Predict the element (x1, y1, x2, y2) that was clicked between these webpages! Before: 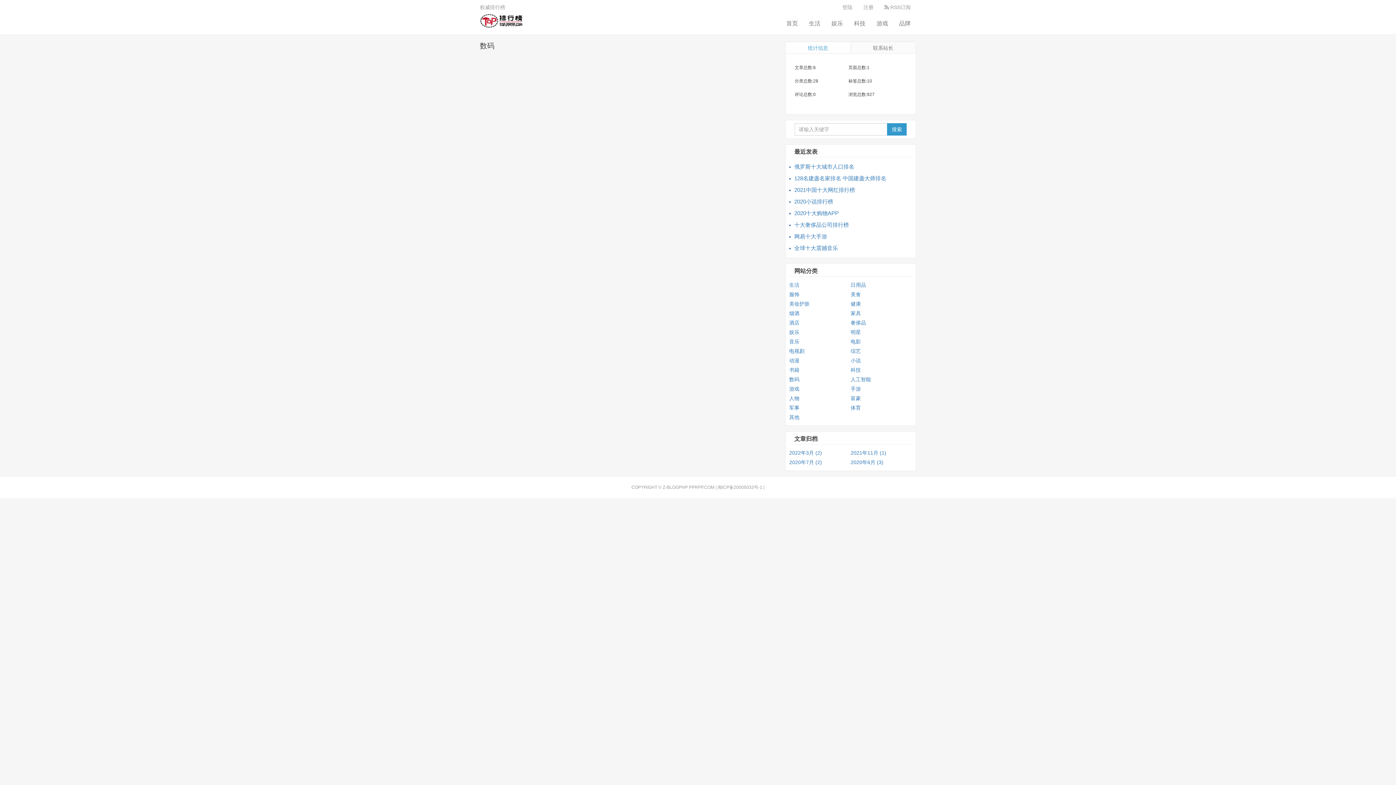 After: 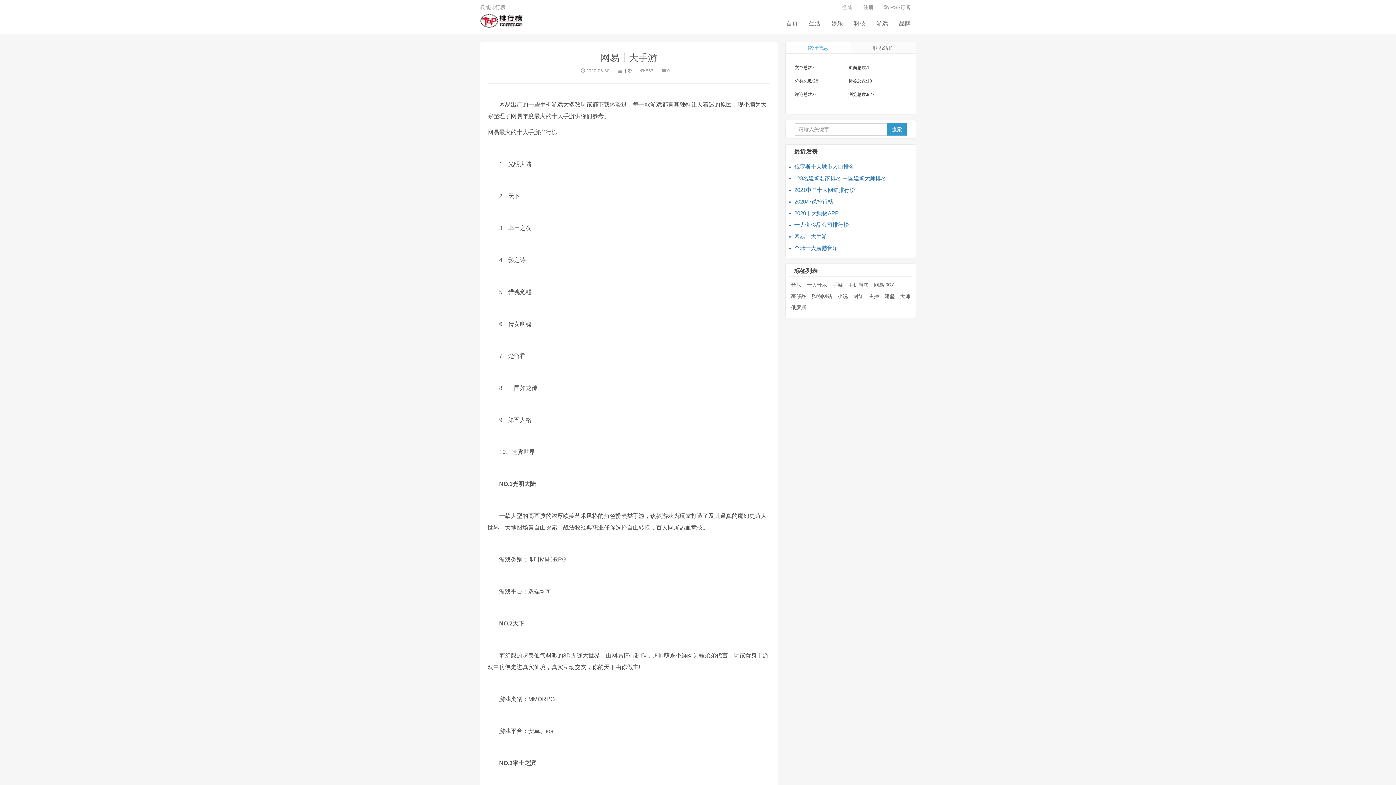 Action: label: 网易十大手游 bbox: (789, 233, 827, 239)